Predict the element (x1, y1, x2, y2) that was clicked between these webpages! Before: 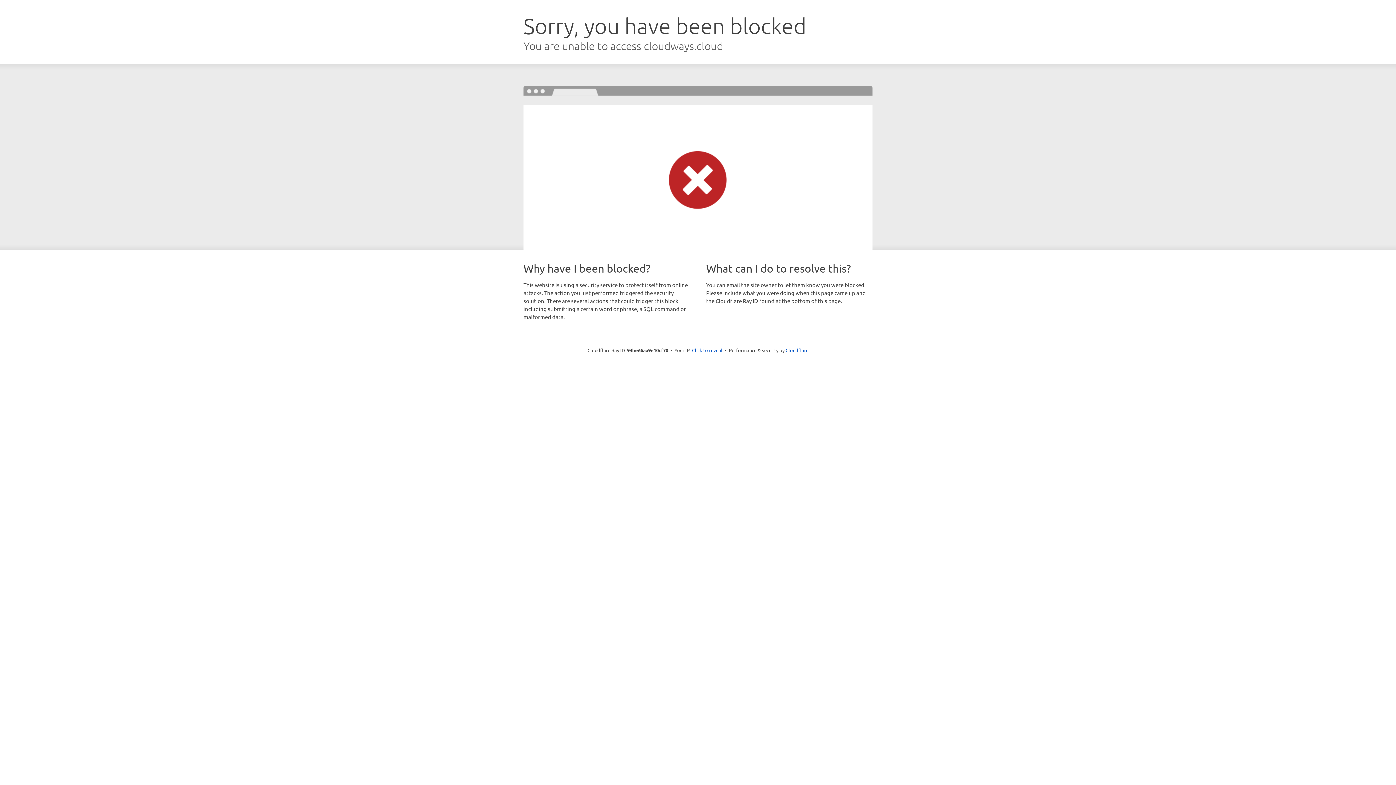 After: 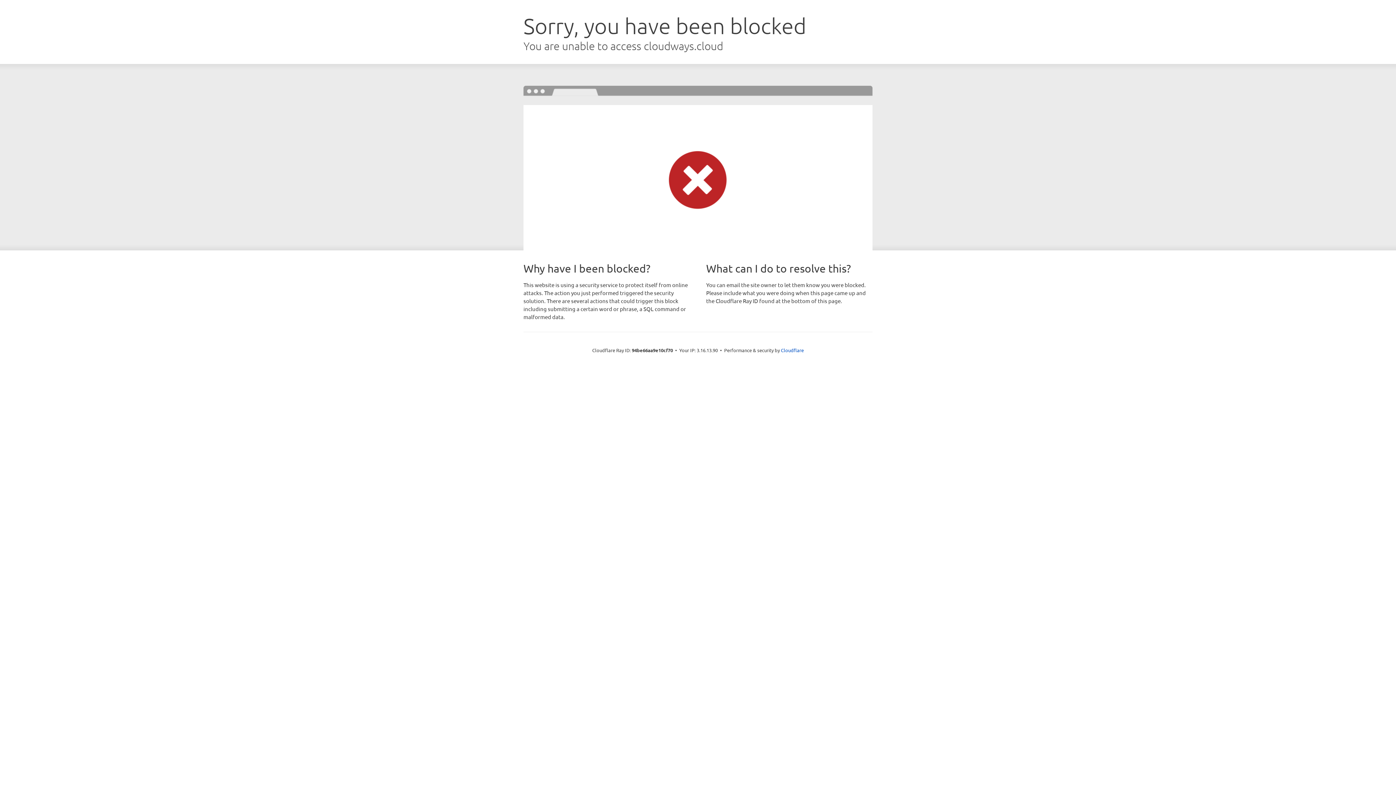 Action: bbox: (692, 346, 722, 353) label: Click to reveal